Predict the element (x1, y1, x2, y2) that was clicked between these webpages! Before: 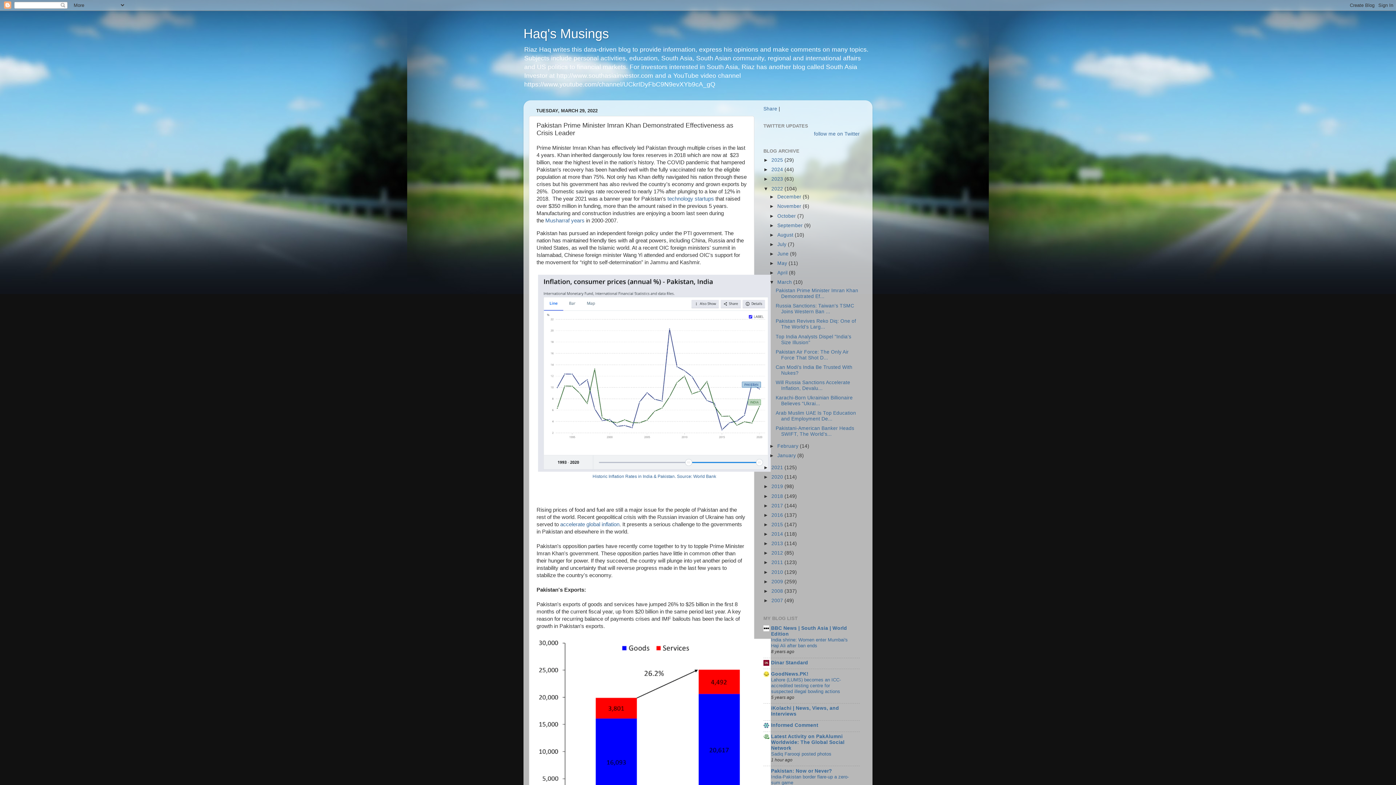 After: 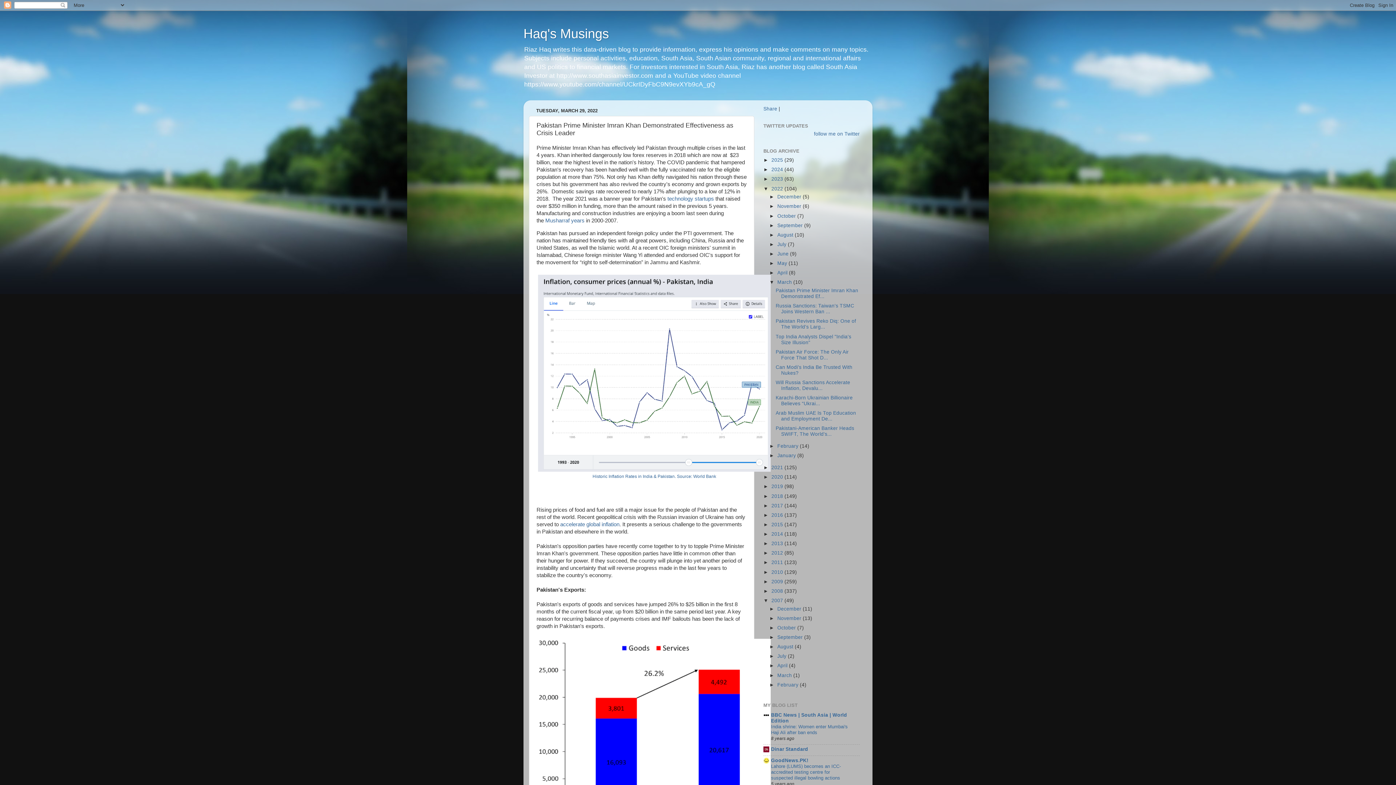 Action: bbox: (763, 598, 771, 603) label: ►  